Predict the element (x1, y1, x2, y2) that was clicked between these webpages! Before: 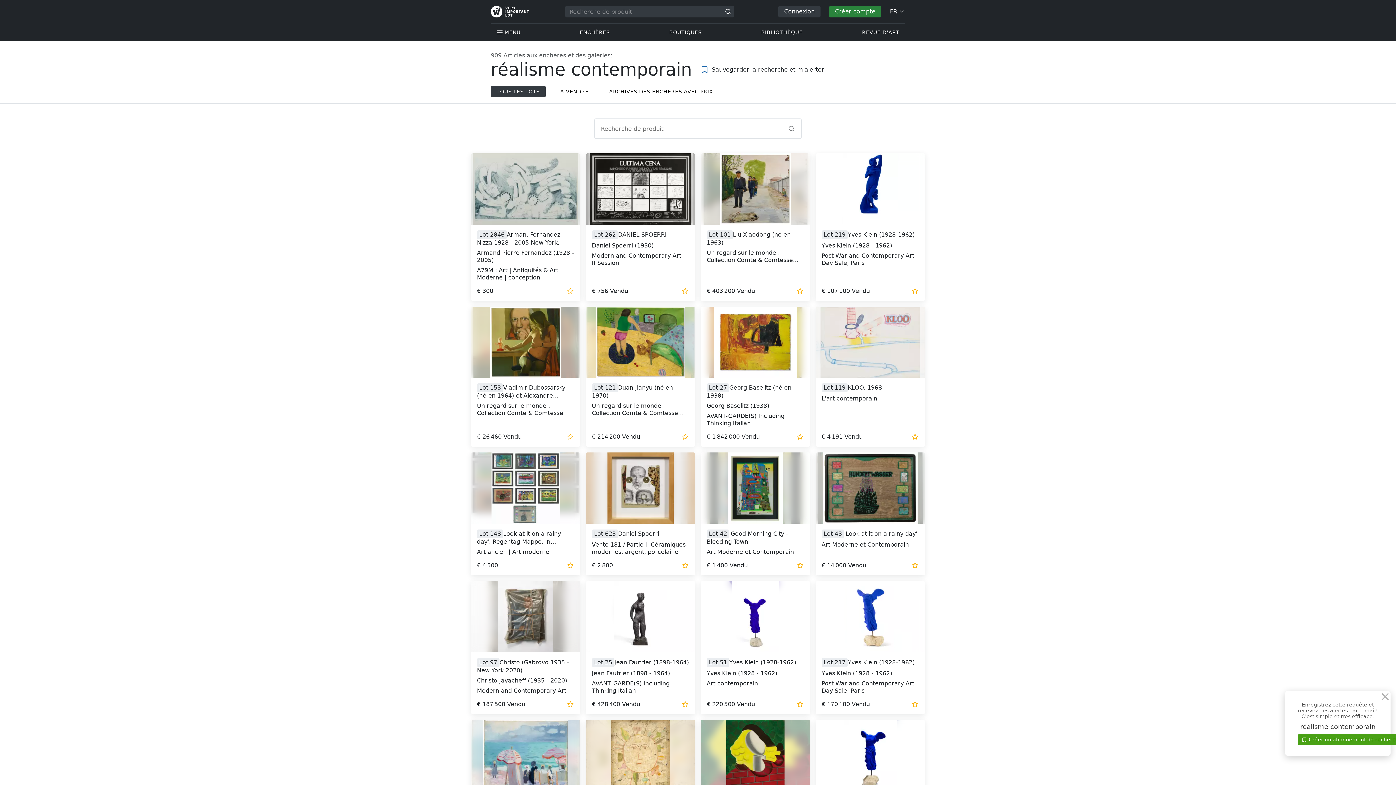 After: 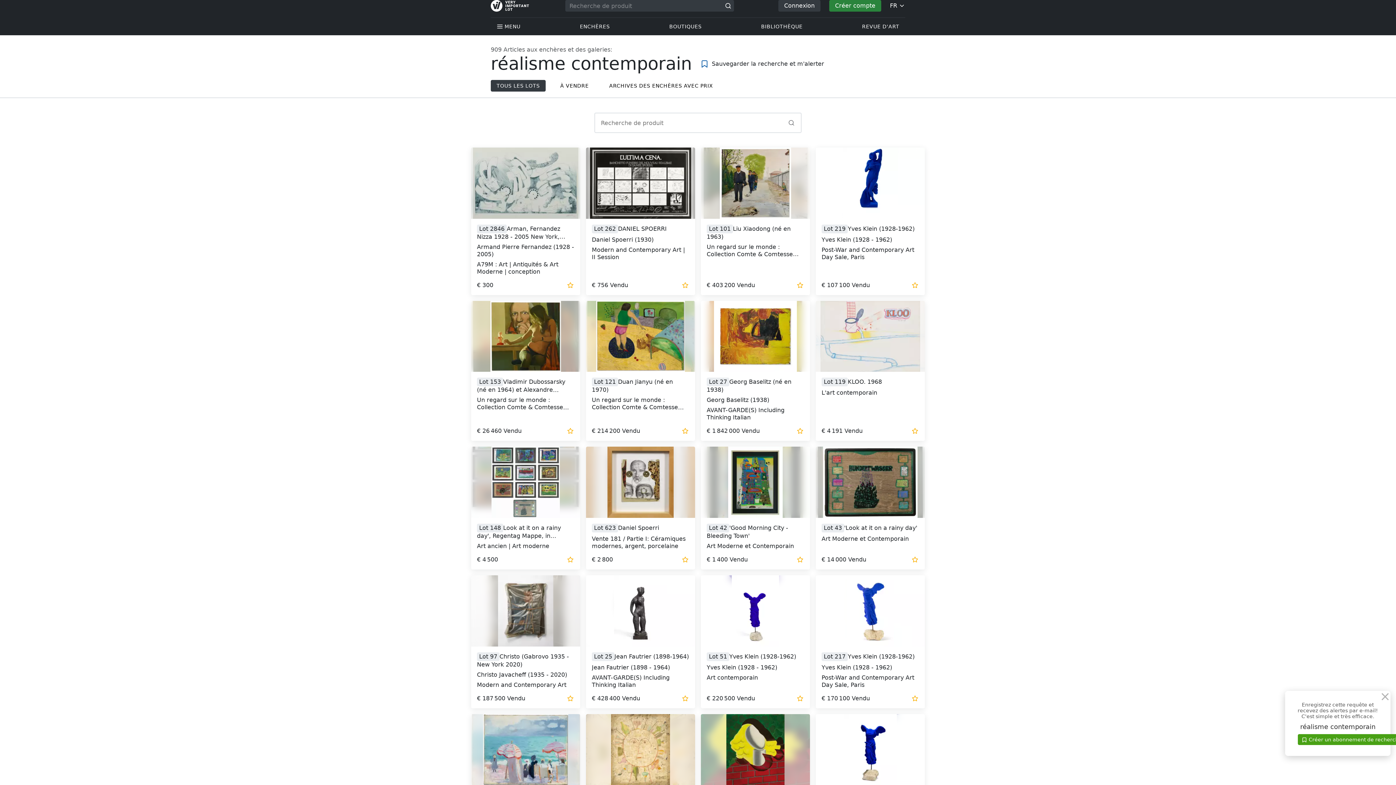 Action: bbox: (586, 720, 695, 791)